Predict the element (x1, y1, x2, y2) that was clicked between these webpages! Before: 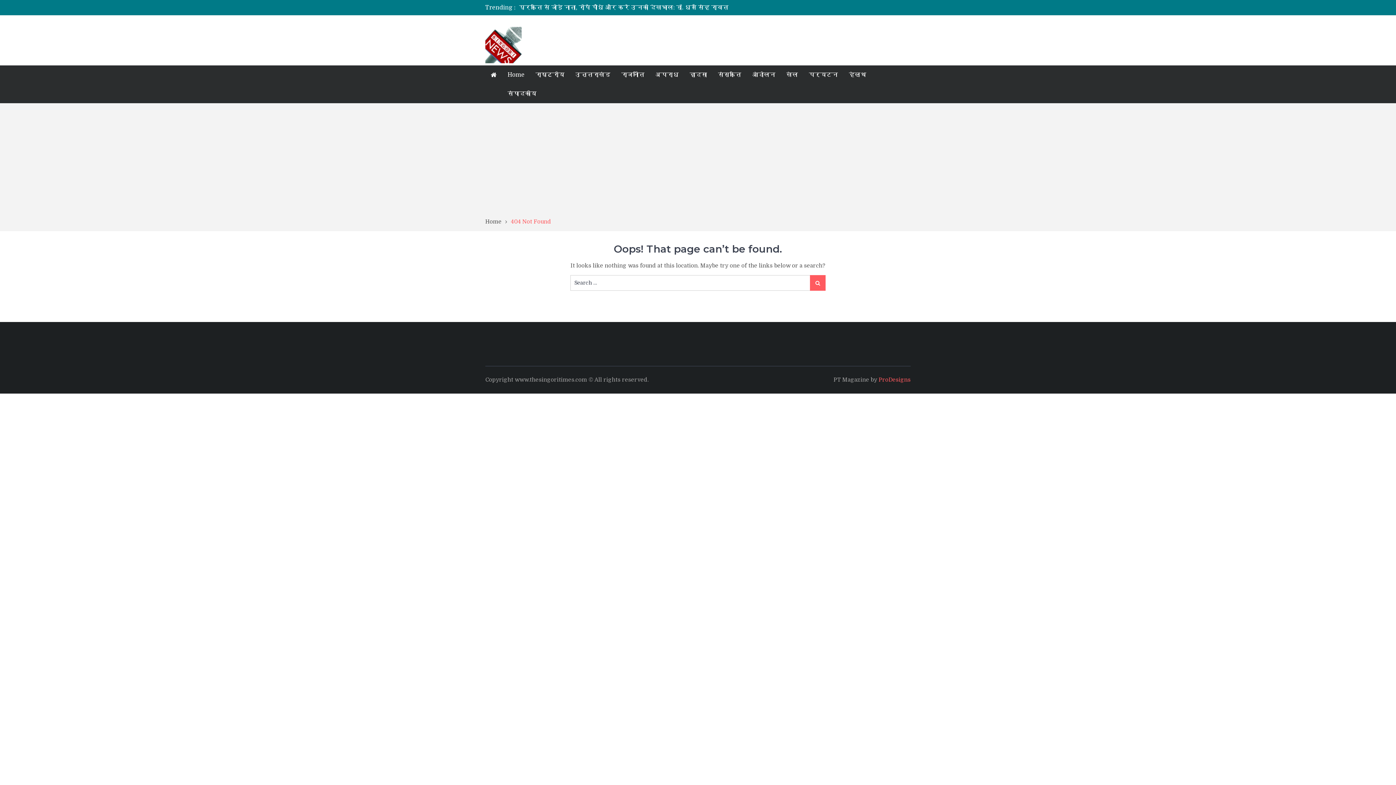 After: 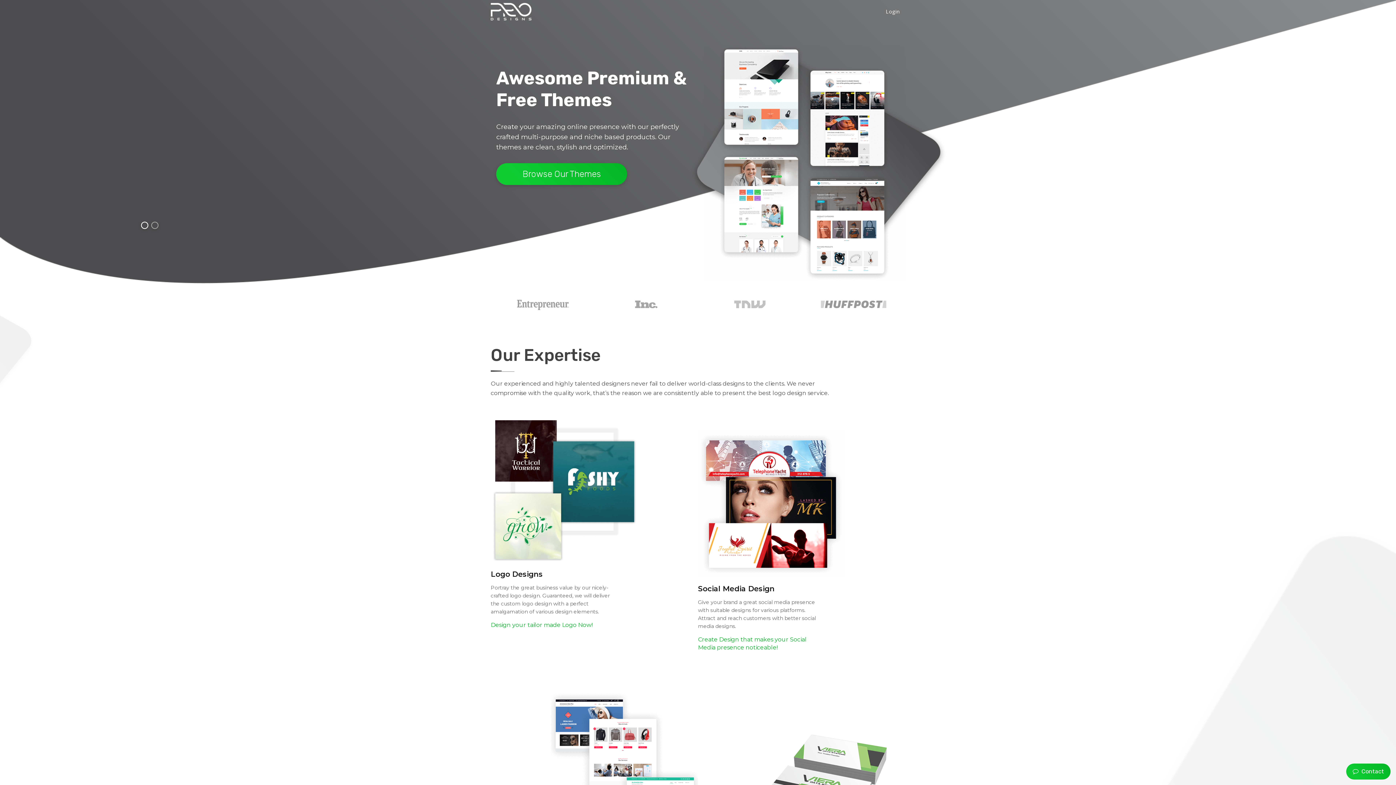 Action: bbox: (878, 376, 910, 383) label: ProDesigns